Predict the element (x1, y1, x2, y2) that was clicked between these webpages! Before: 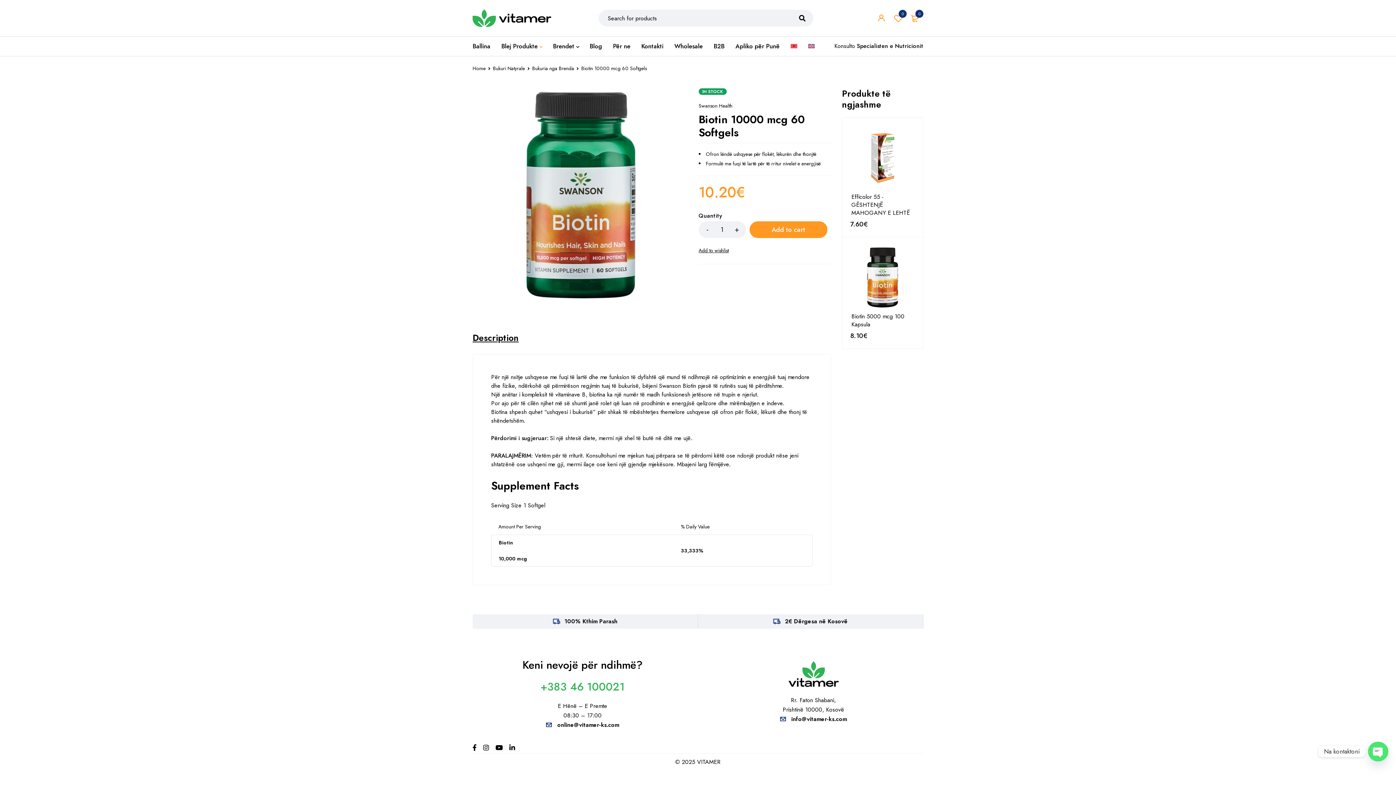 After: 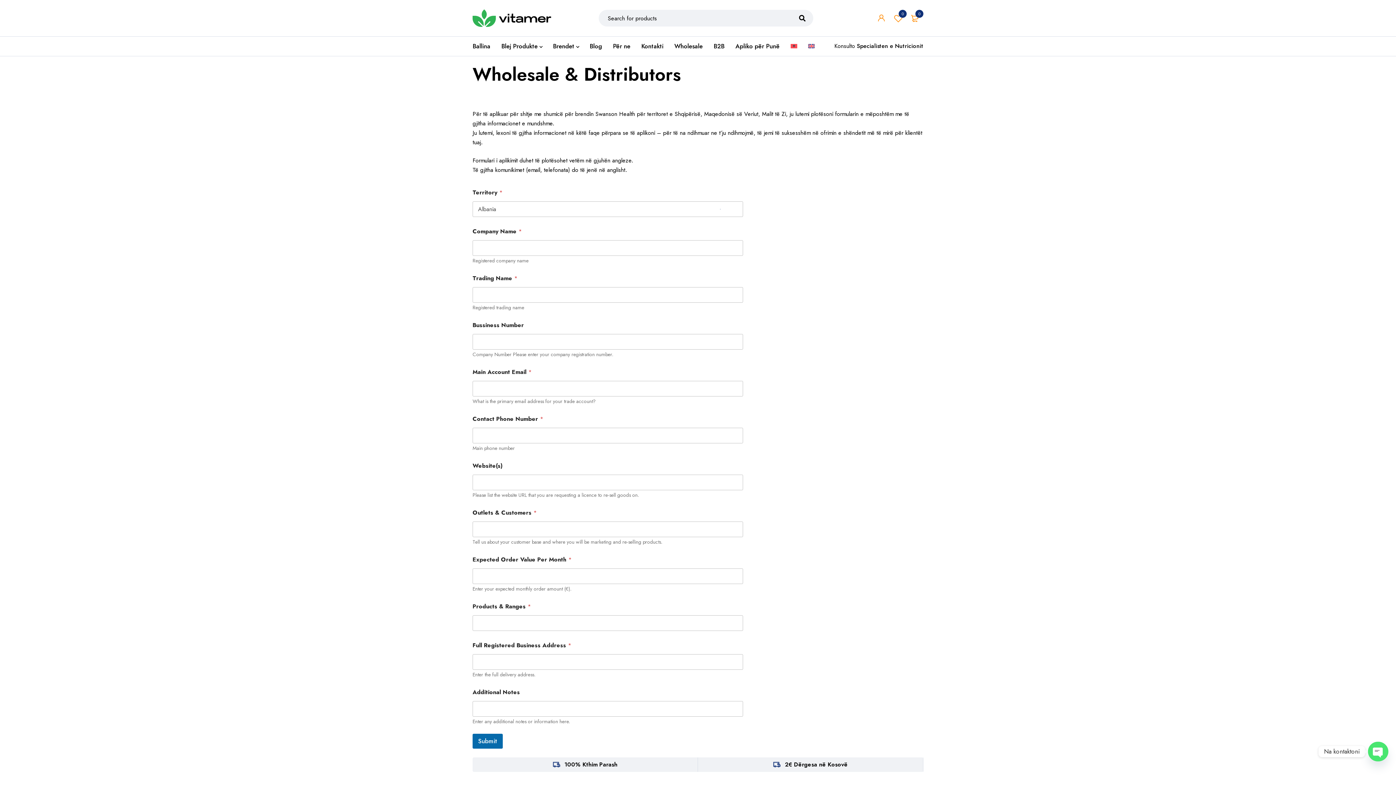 Action: bbox: (674, 40, 702, 52) label: Wholesale